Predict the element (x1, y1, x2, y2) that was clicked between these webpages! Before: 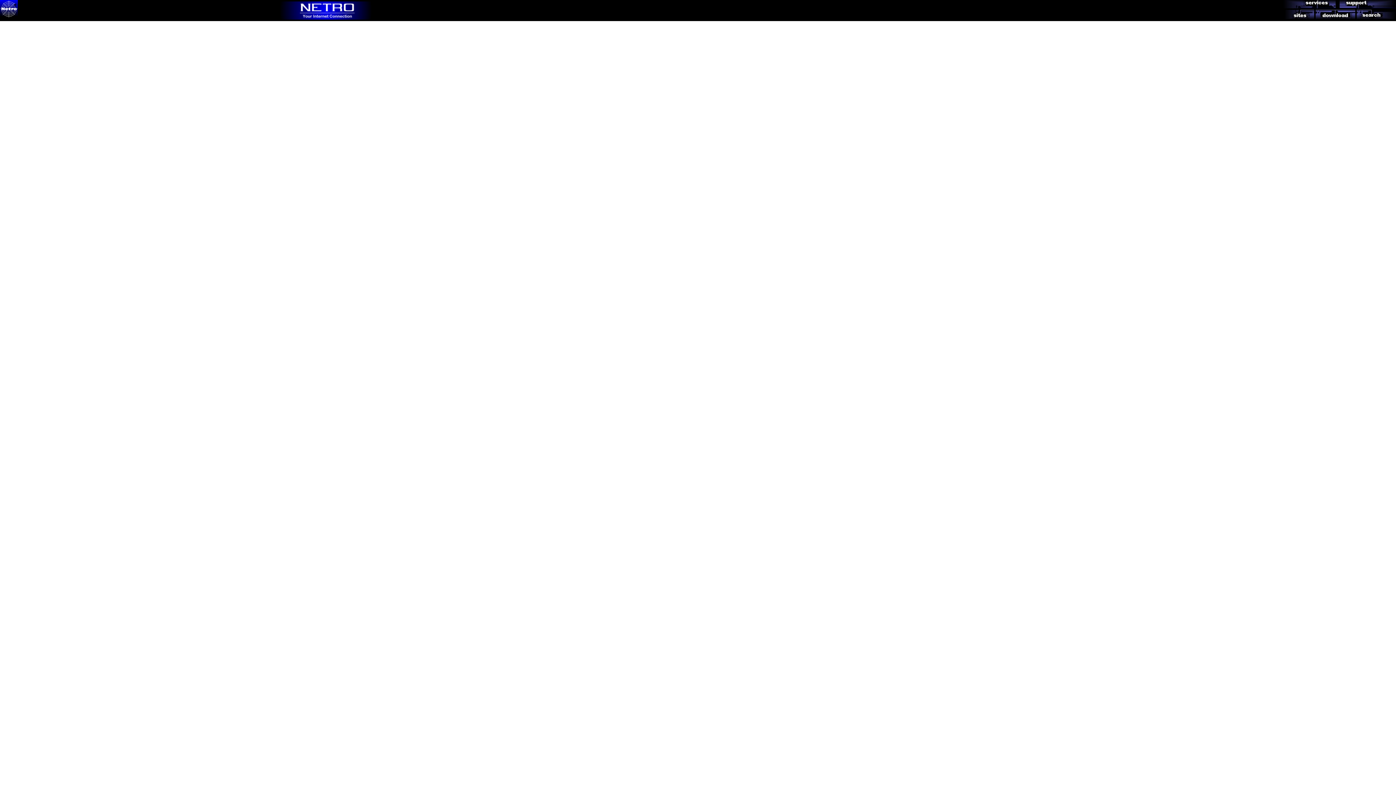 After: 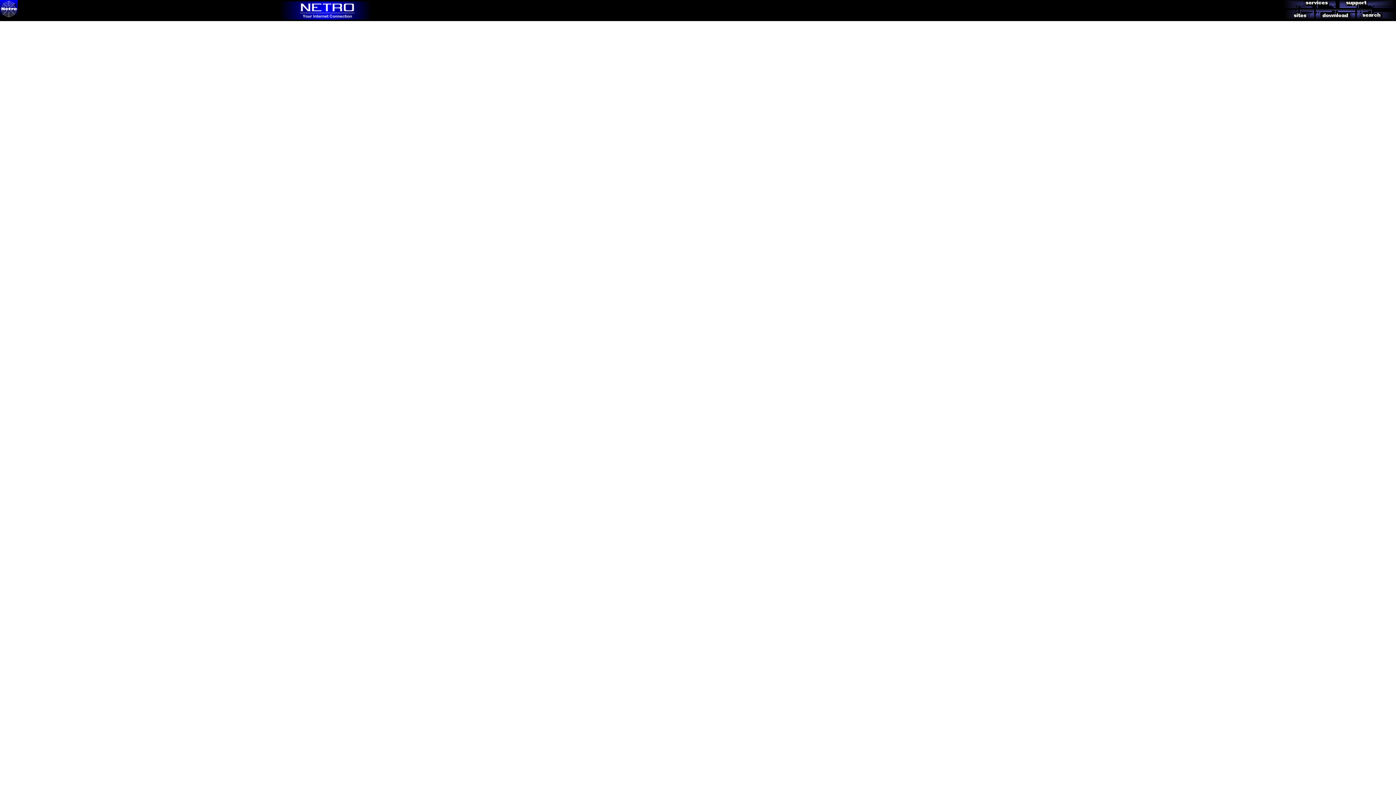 Action: bbox: (1284, 14, 1314, 20)